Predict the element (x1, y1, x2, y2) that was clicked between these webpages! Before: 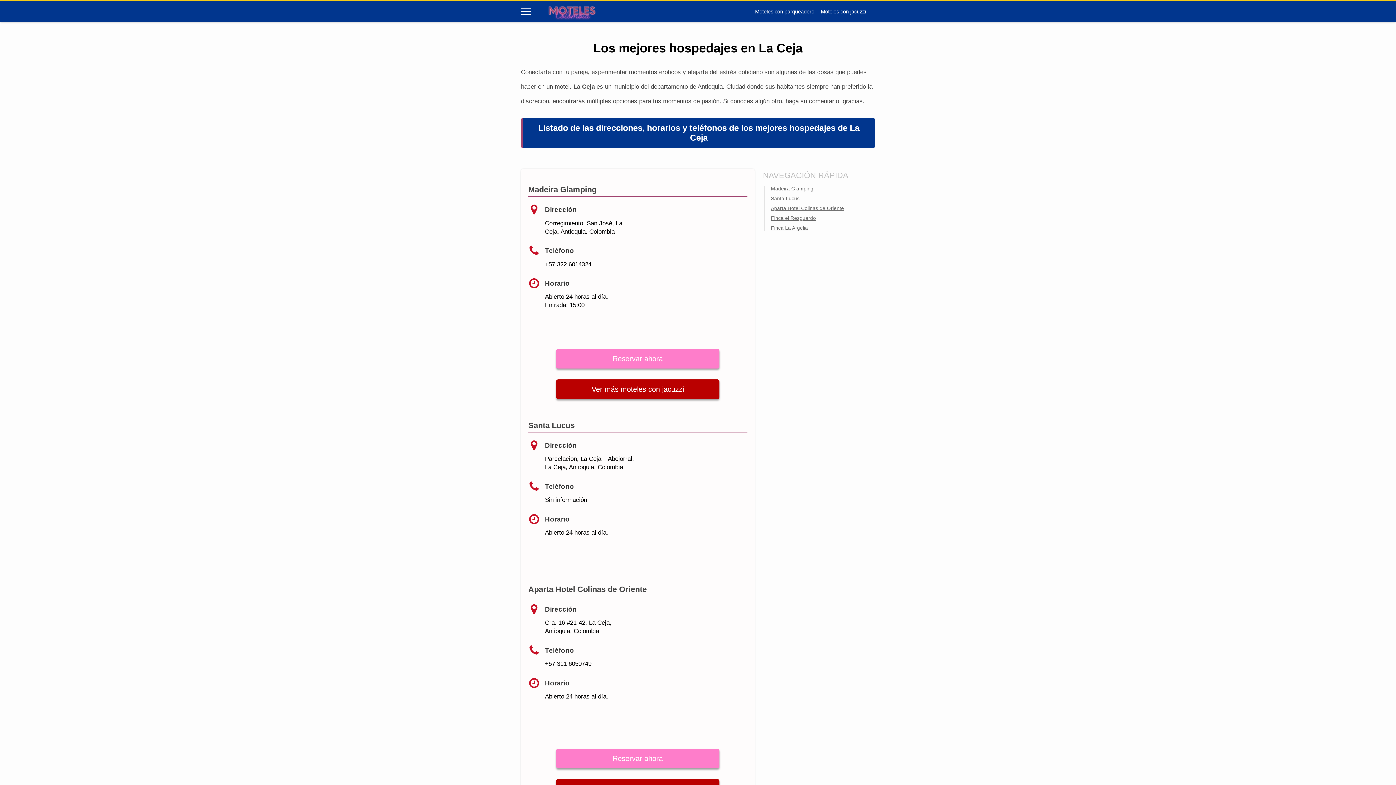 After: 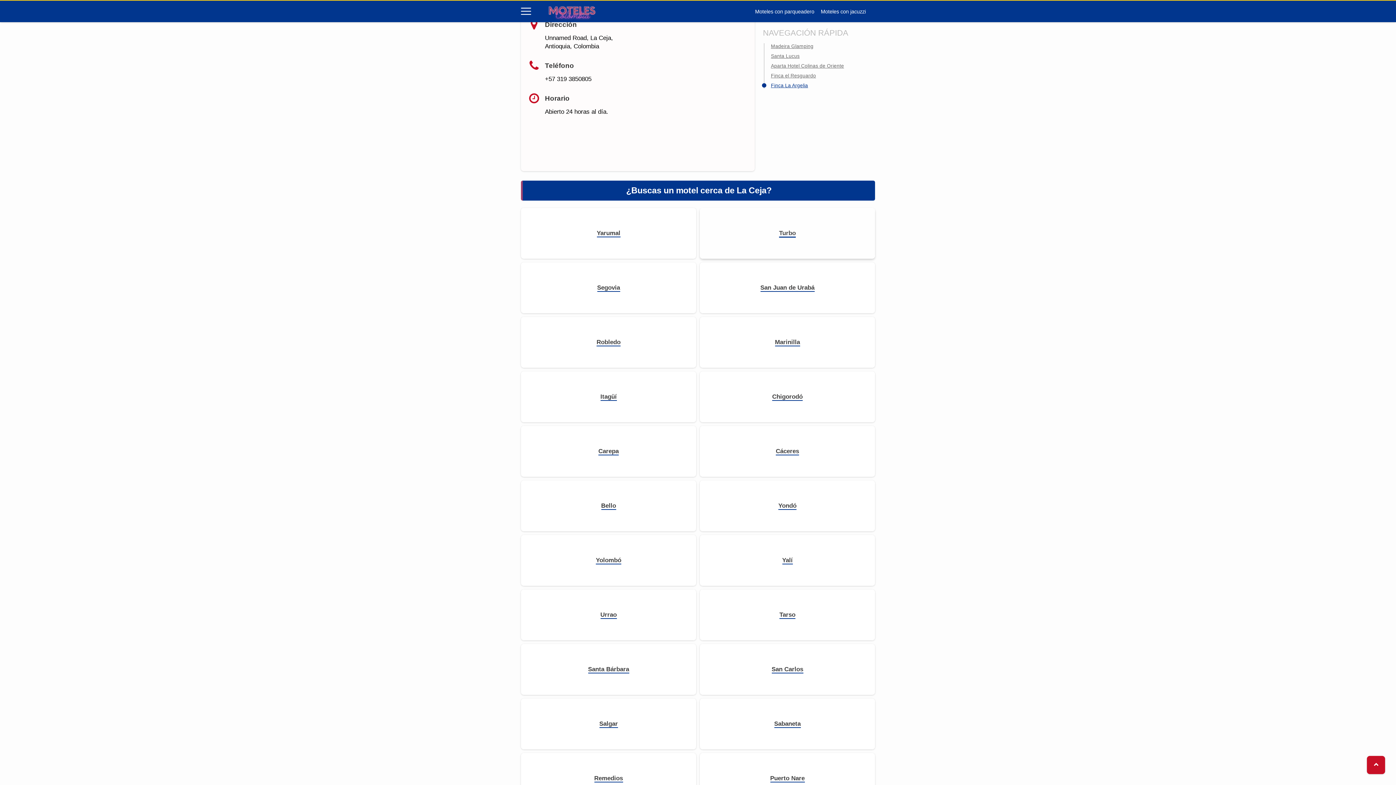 Action: bbox: (771, 225, 868, 231) label: Finca La Argelia